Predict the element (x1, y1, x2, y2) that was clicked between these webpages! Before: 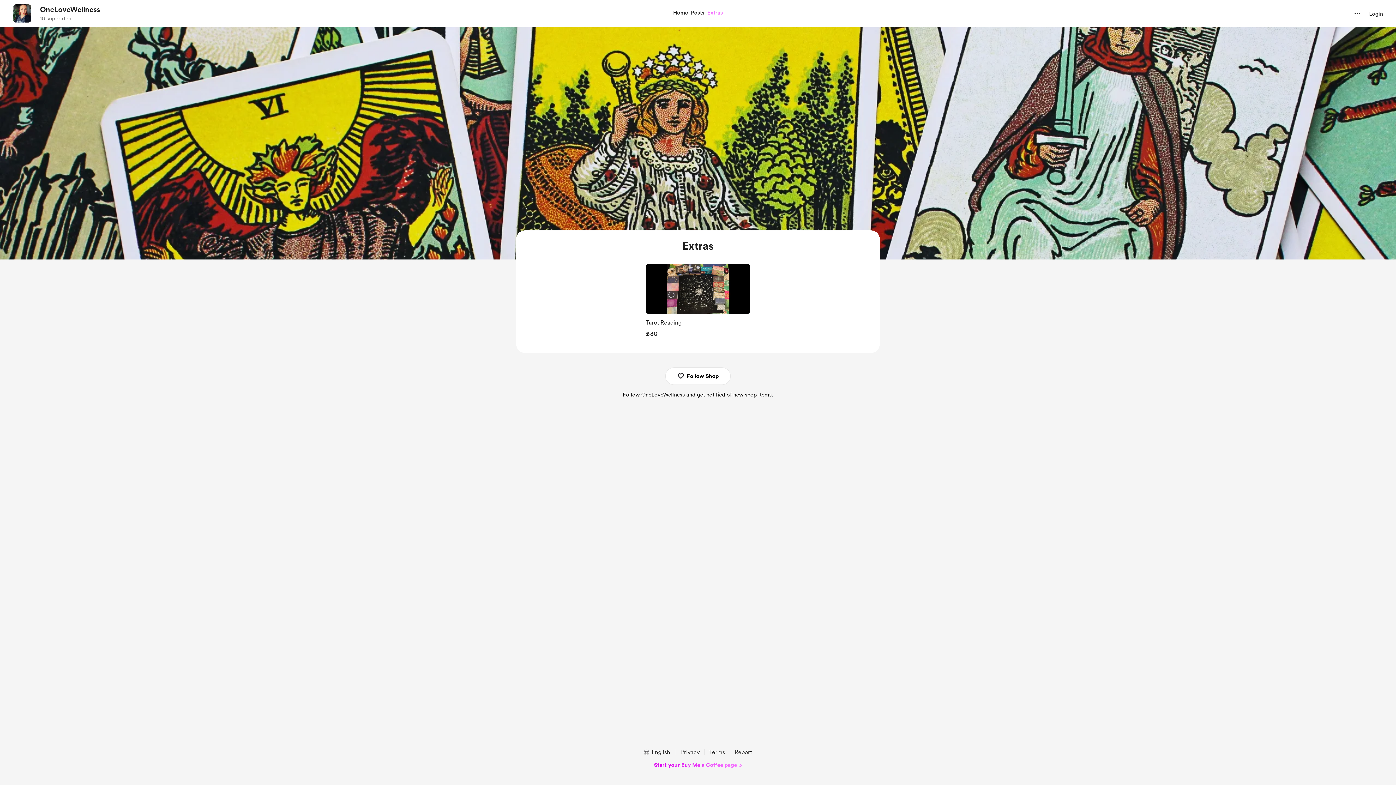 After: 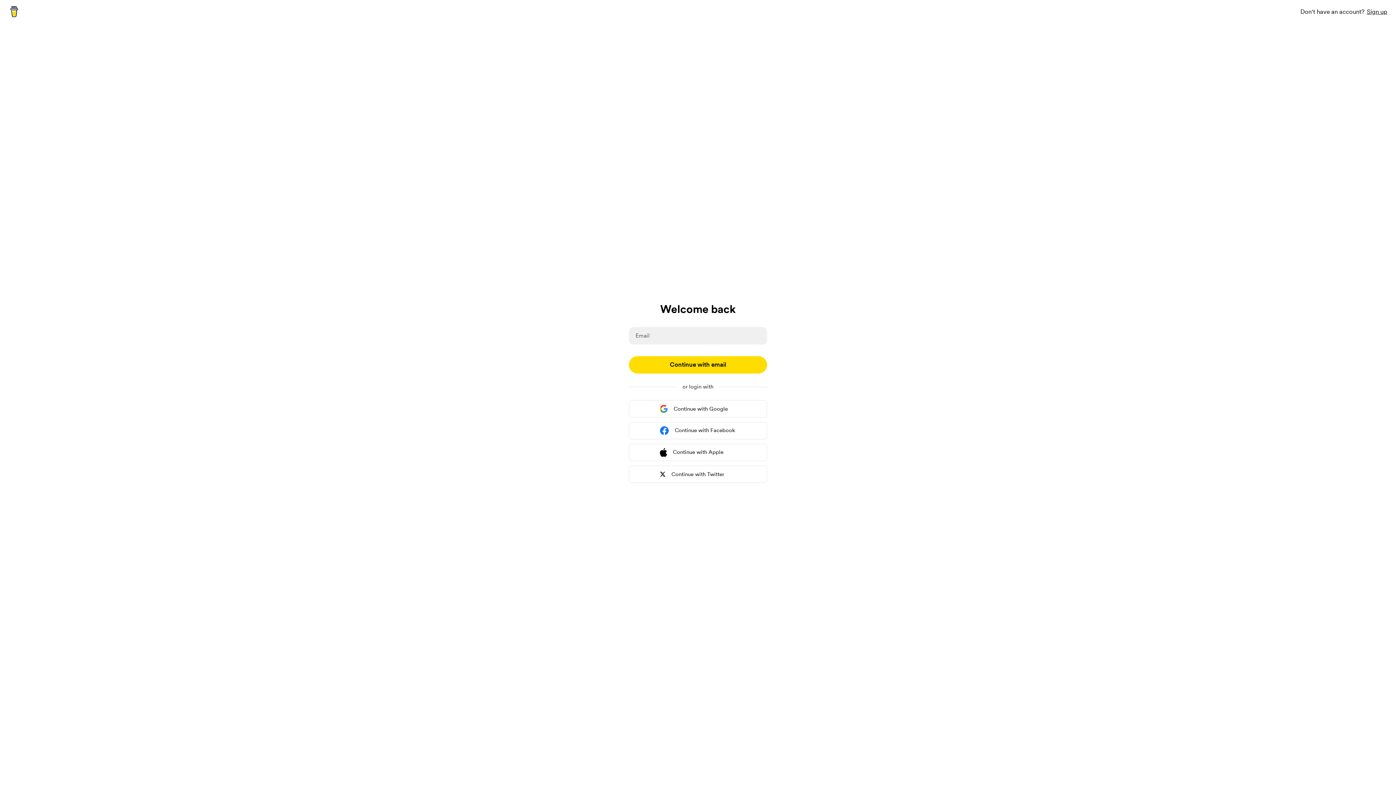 Action: bbox: (1369, 9, 1383, 18) label: Login